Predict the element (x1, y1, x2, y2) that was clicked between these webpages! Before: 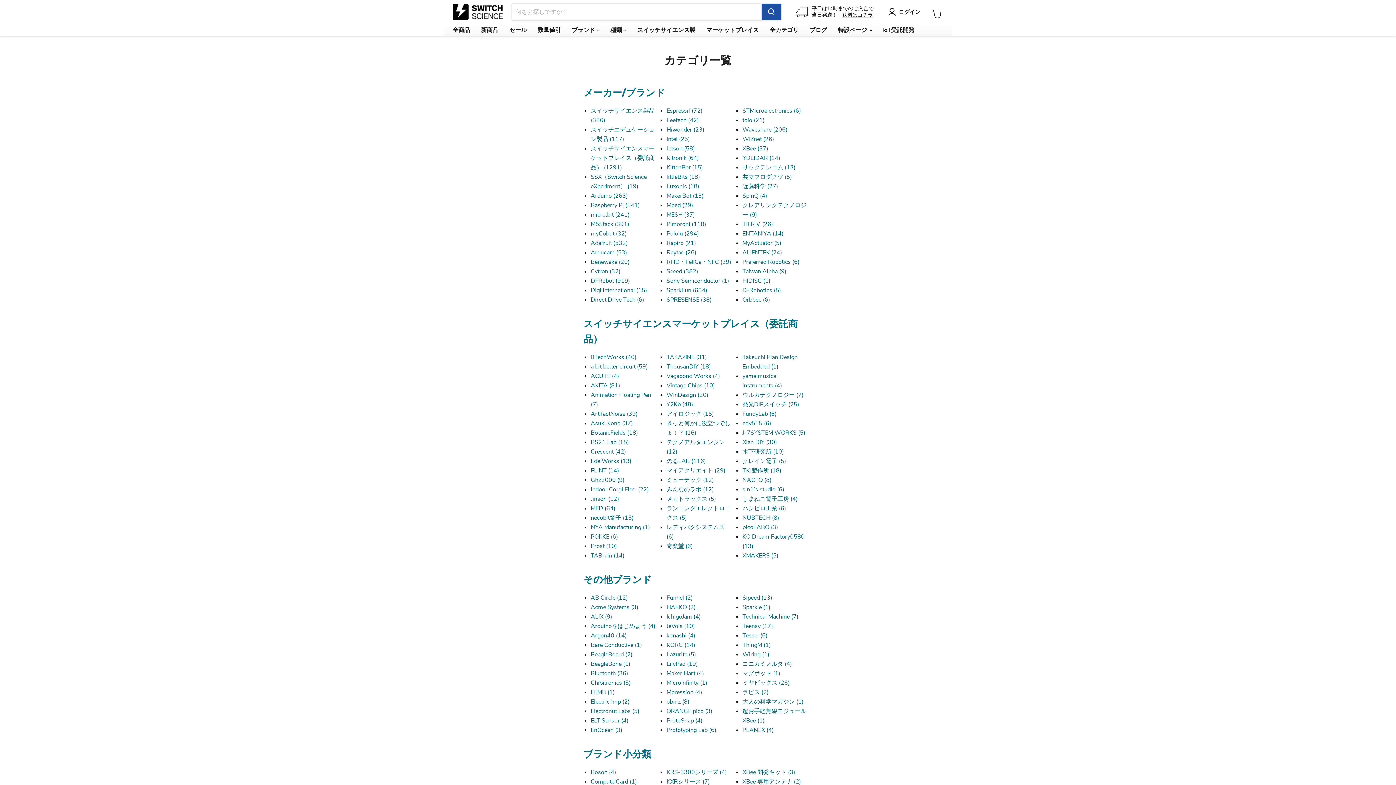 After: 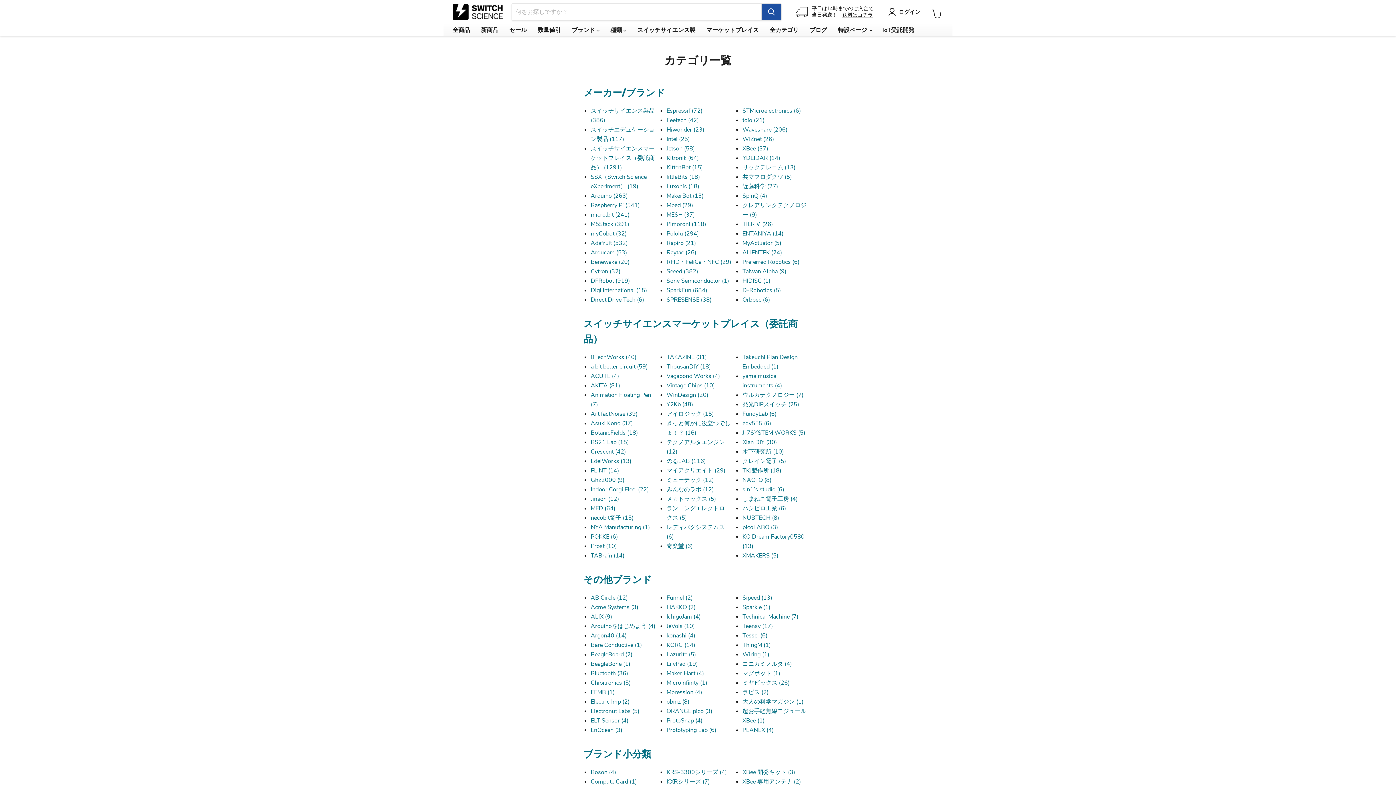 Action: bbox: (842, 11, 873, 18) label: 送料はコチラ